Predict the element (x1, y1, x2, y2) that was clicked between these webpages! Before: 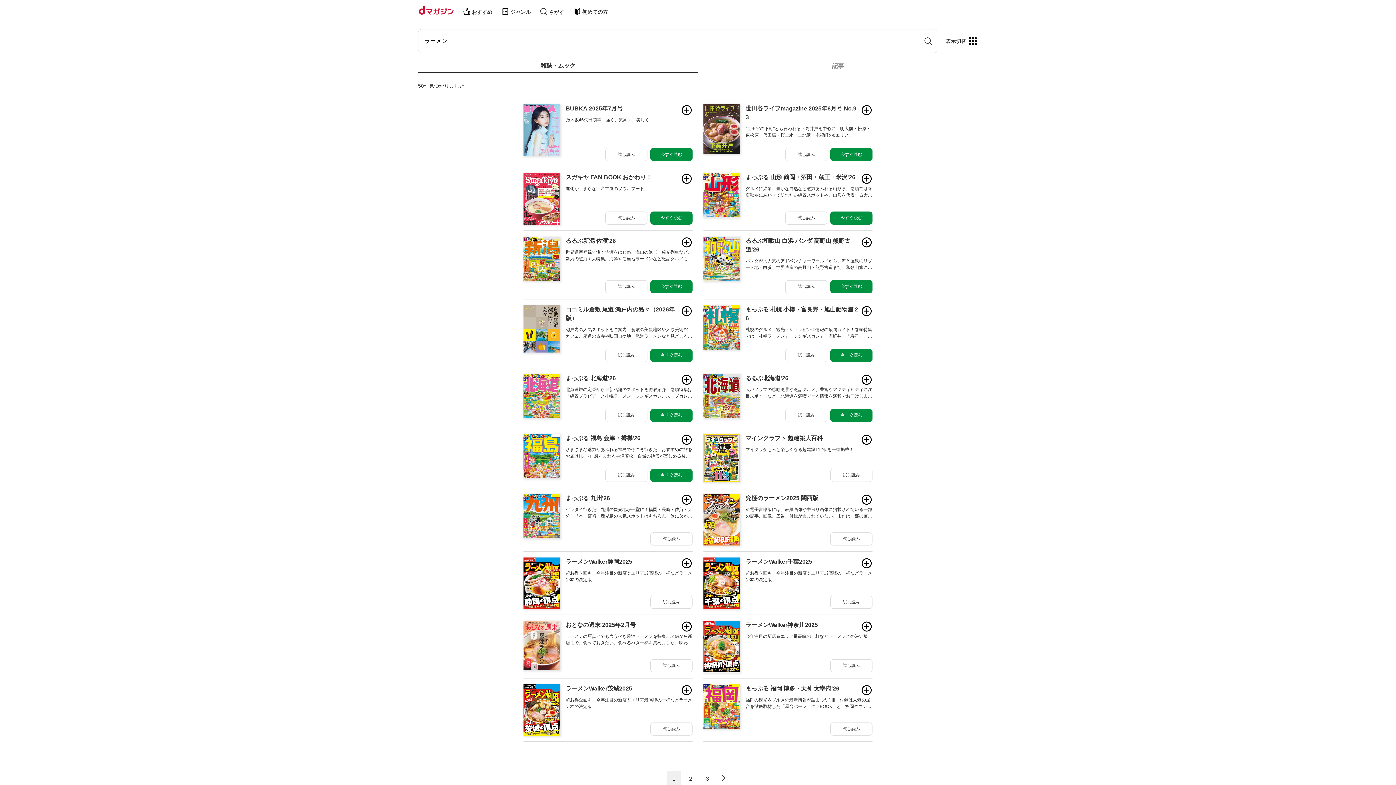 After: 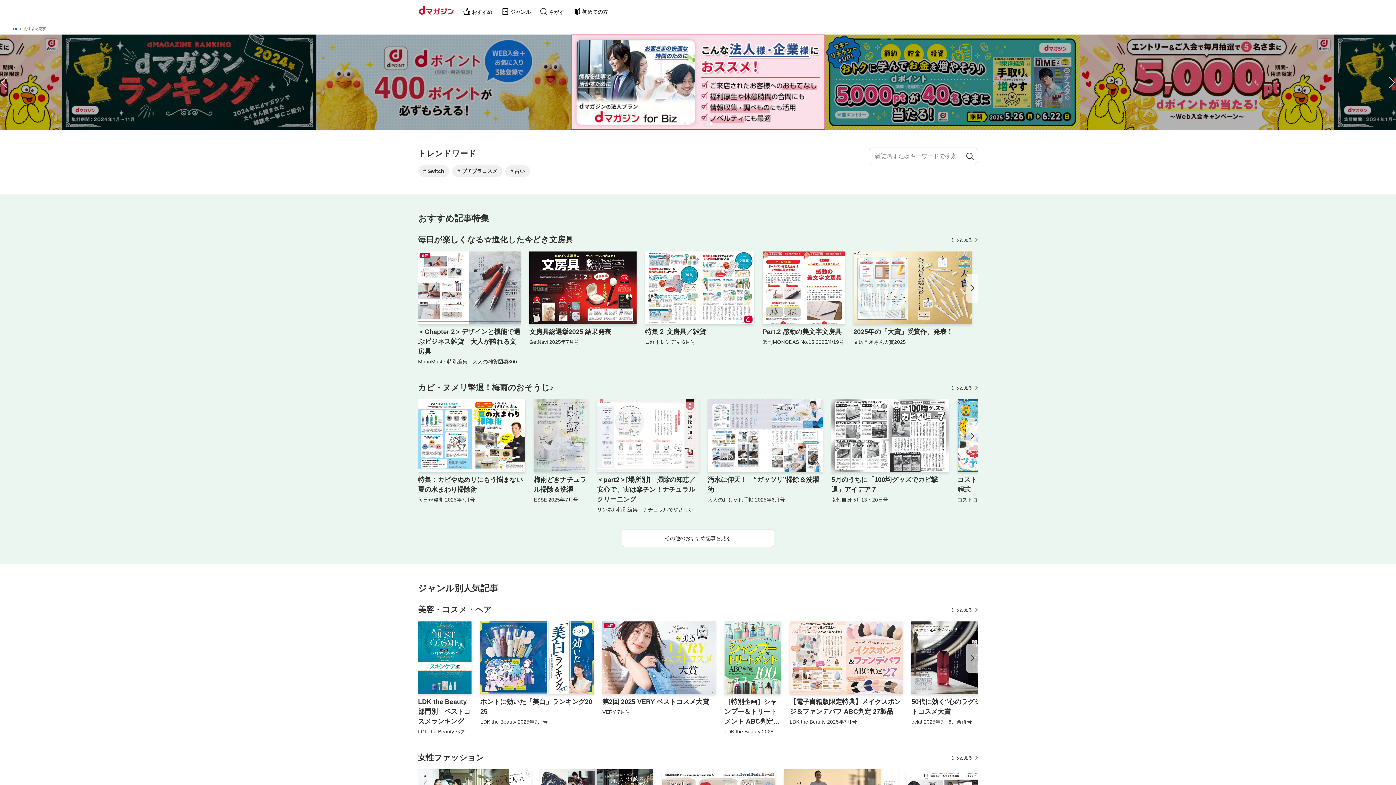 Action: label: おすすめ bbox: (463, 0, 492, 23)